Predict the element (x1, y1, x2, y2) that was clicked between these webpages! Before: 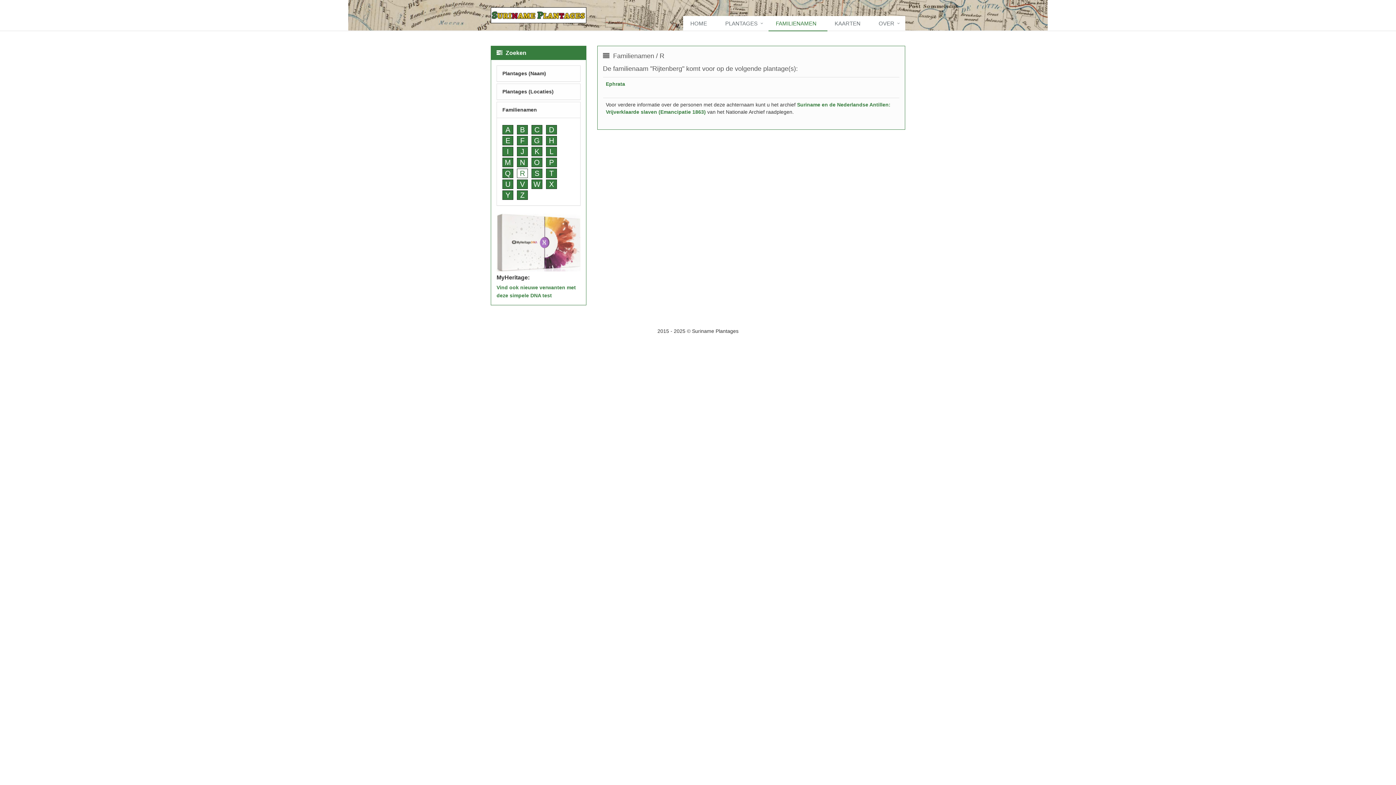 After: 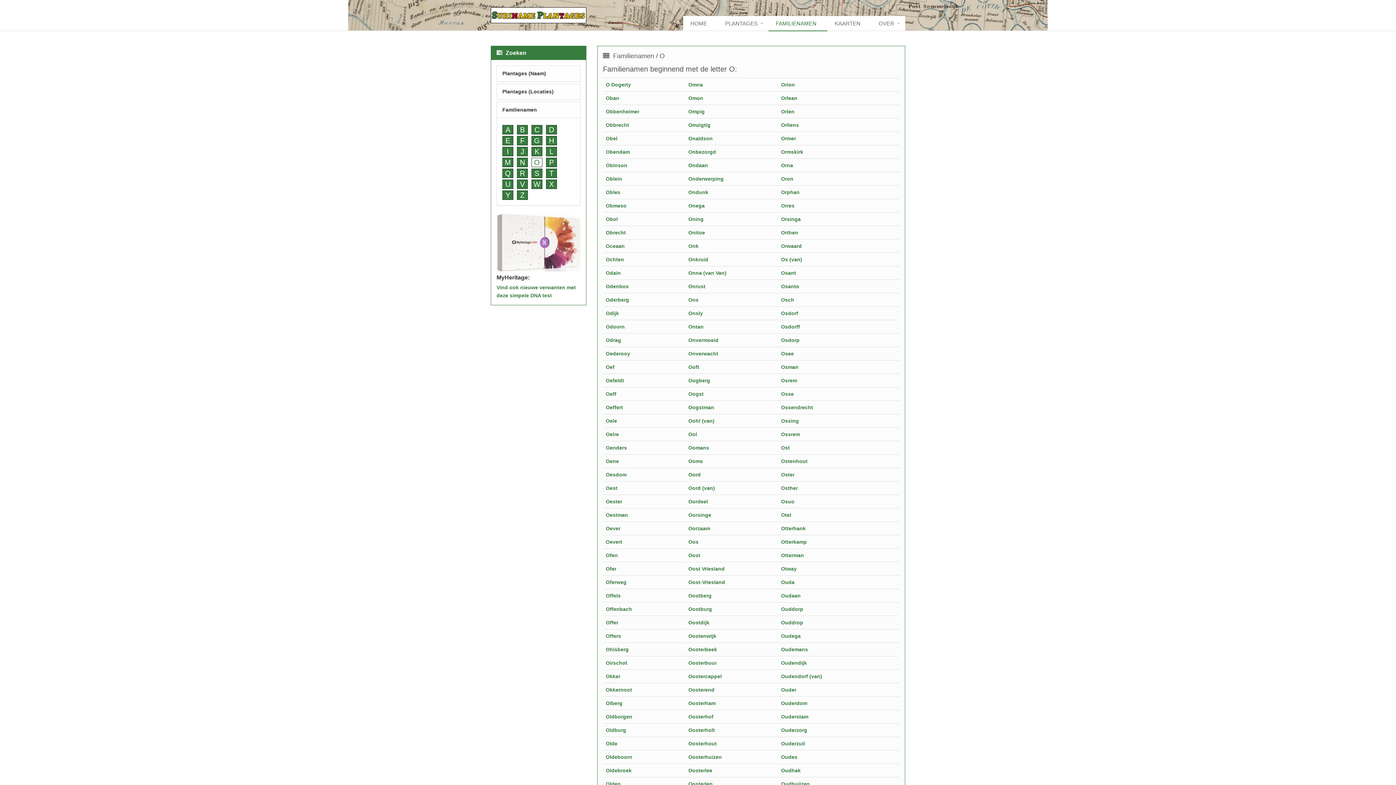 Action: label: O bbox: (531, 157, 542, 167)